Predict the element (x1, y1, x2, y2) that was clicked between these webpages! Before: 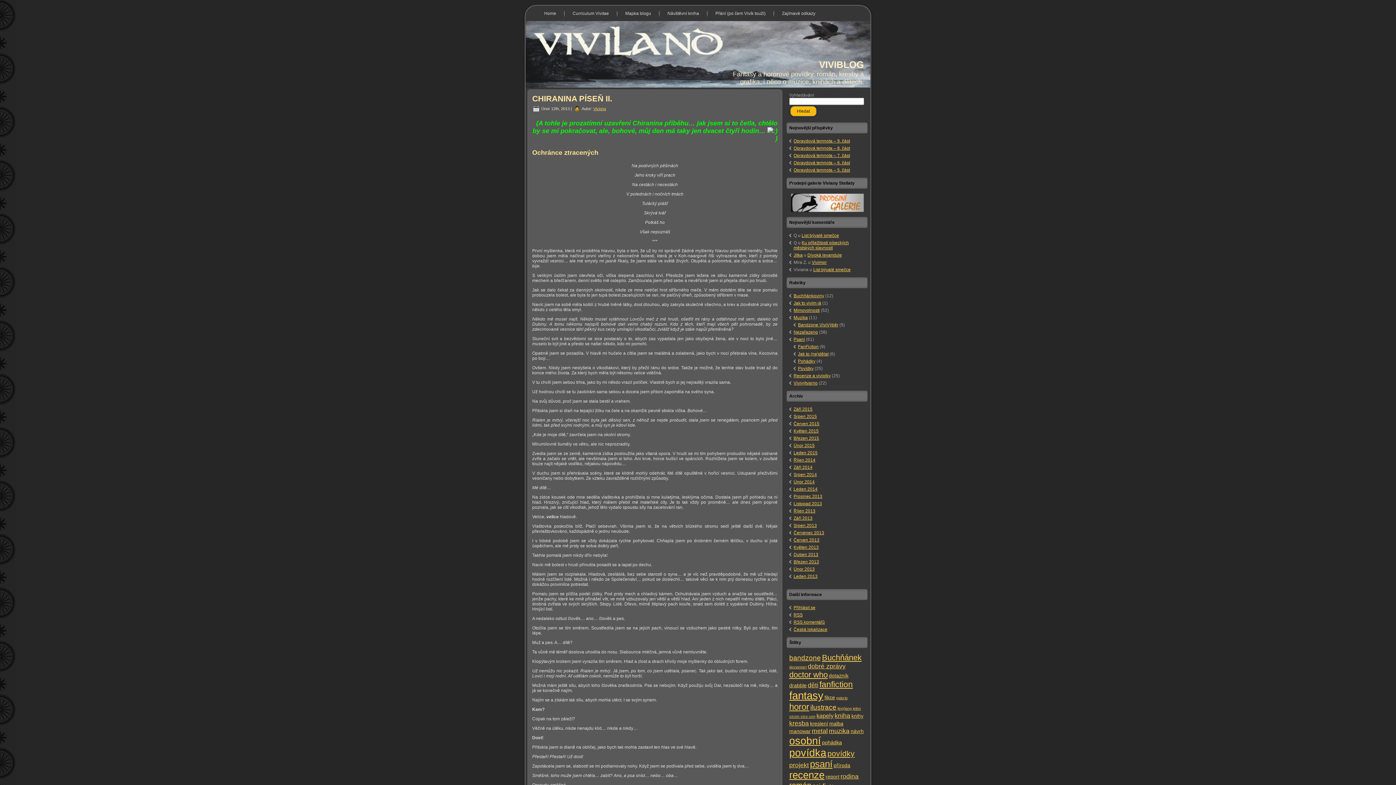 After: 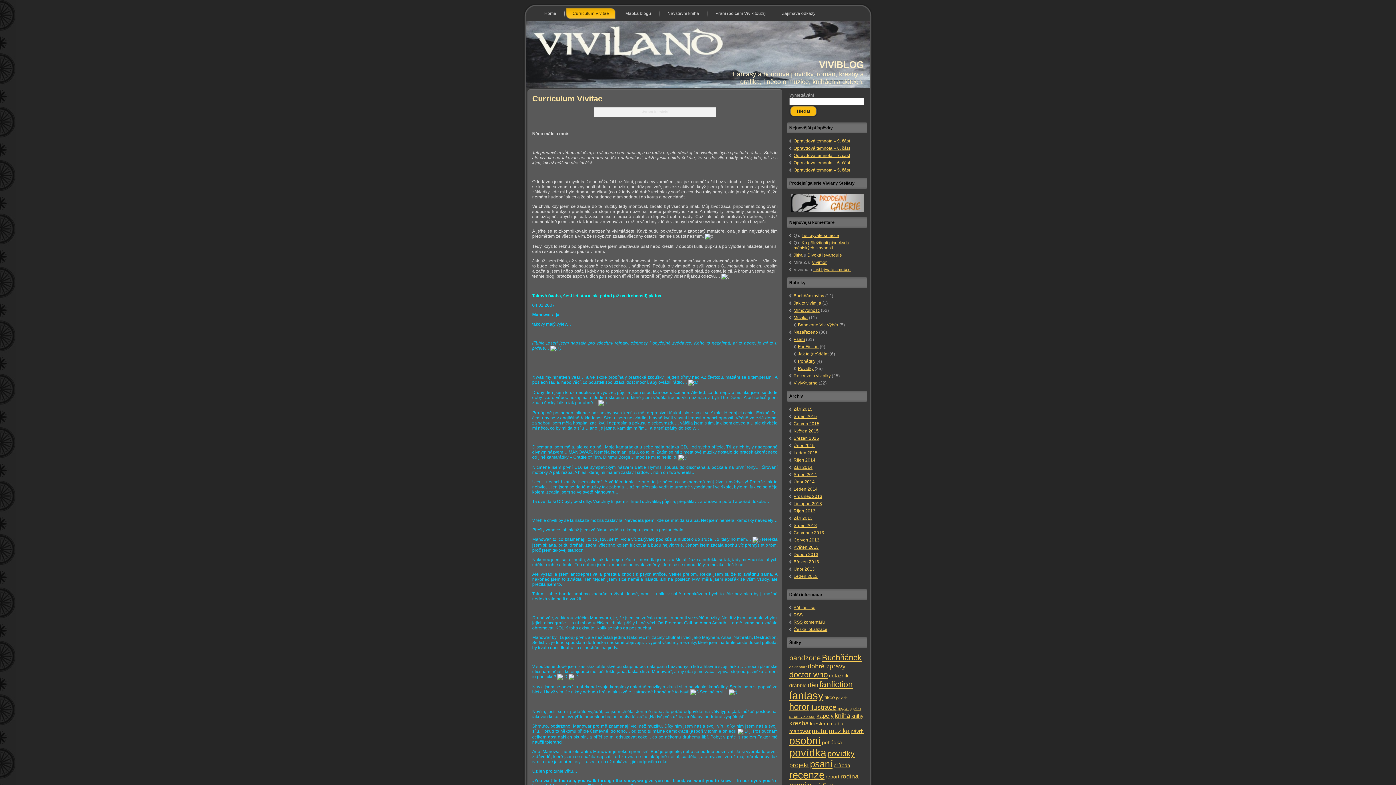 Action: label: Curriculum Vivitae bbox: (566, 8, 615, 18)